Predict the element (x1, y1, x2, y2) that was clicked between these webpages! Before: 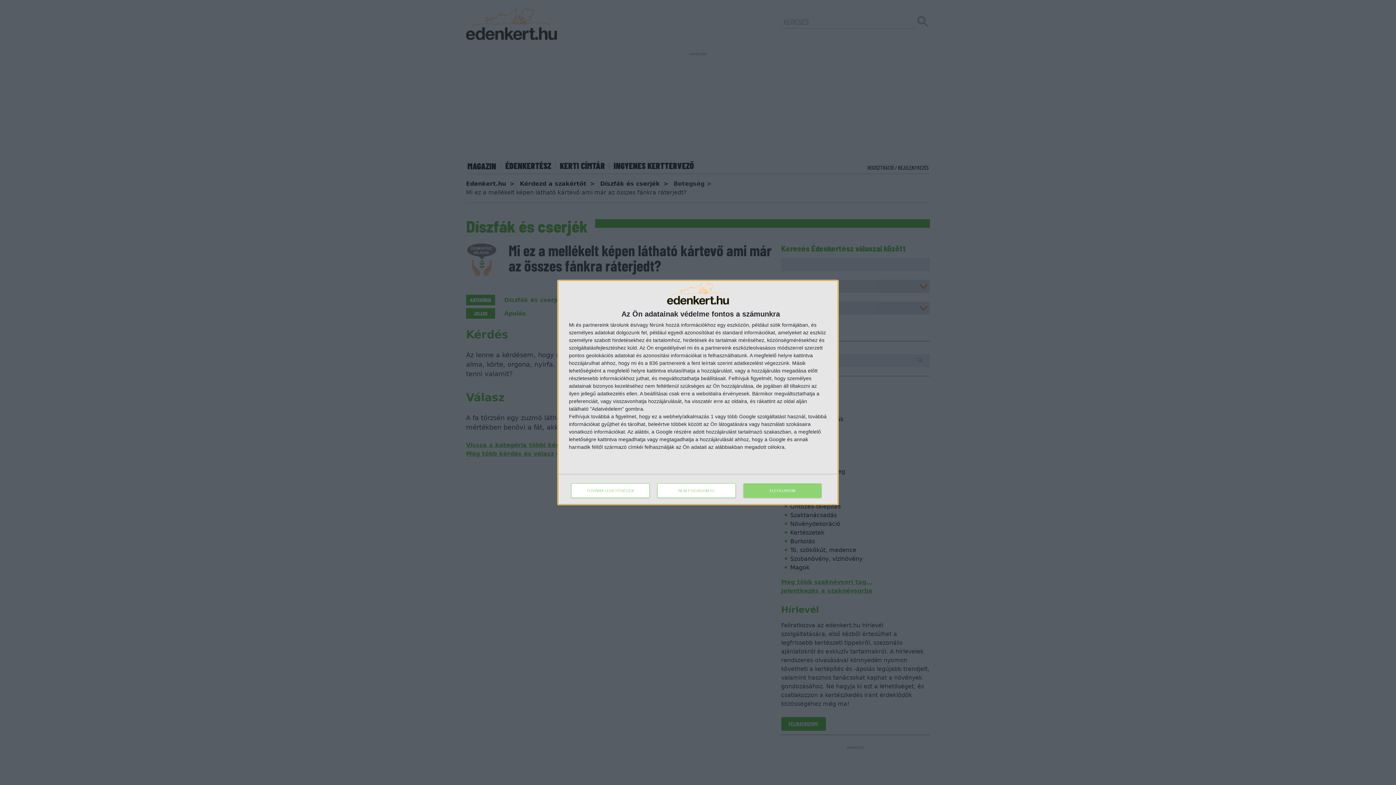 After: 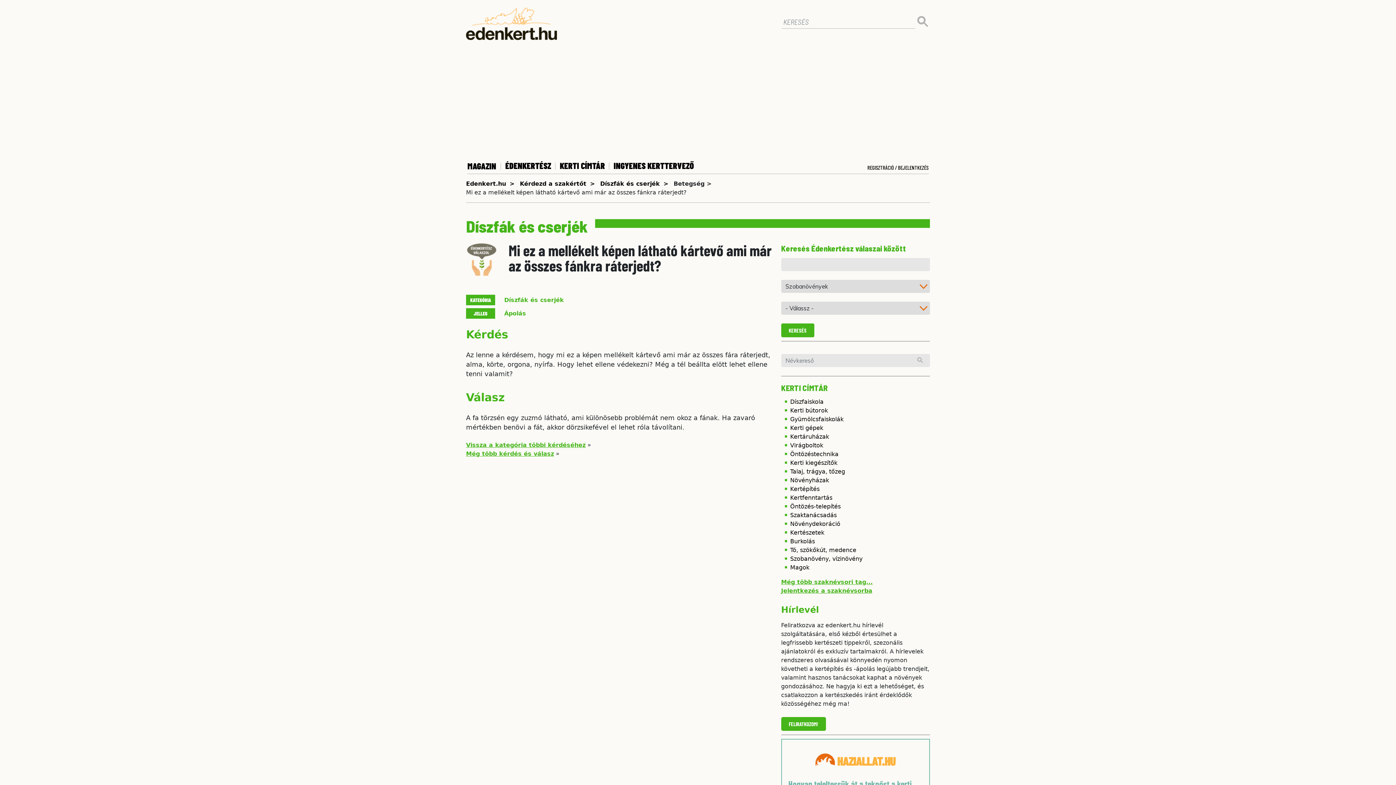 Action: label: NEM FOGADOM EL bbox: (657, 483, 736, 498)